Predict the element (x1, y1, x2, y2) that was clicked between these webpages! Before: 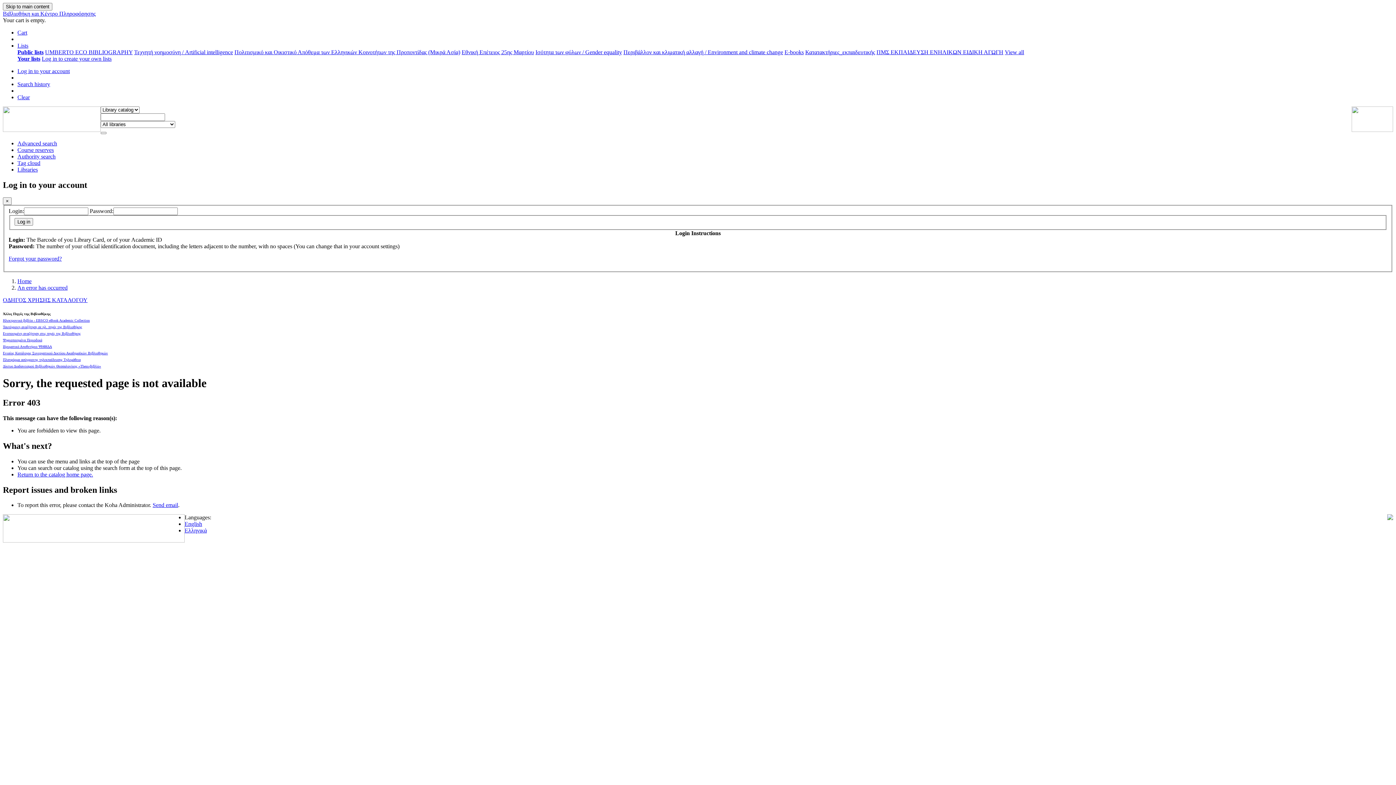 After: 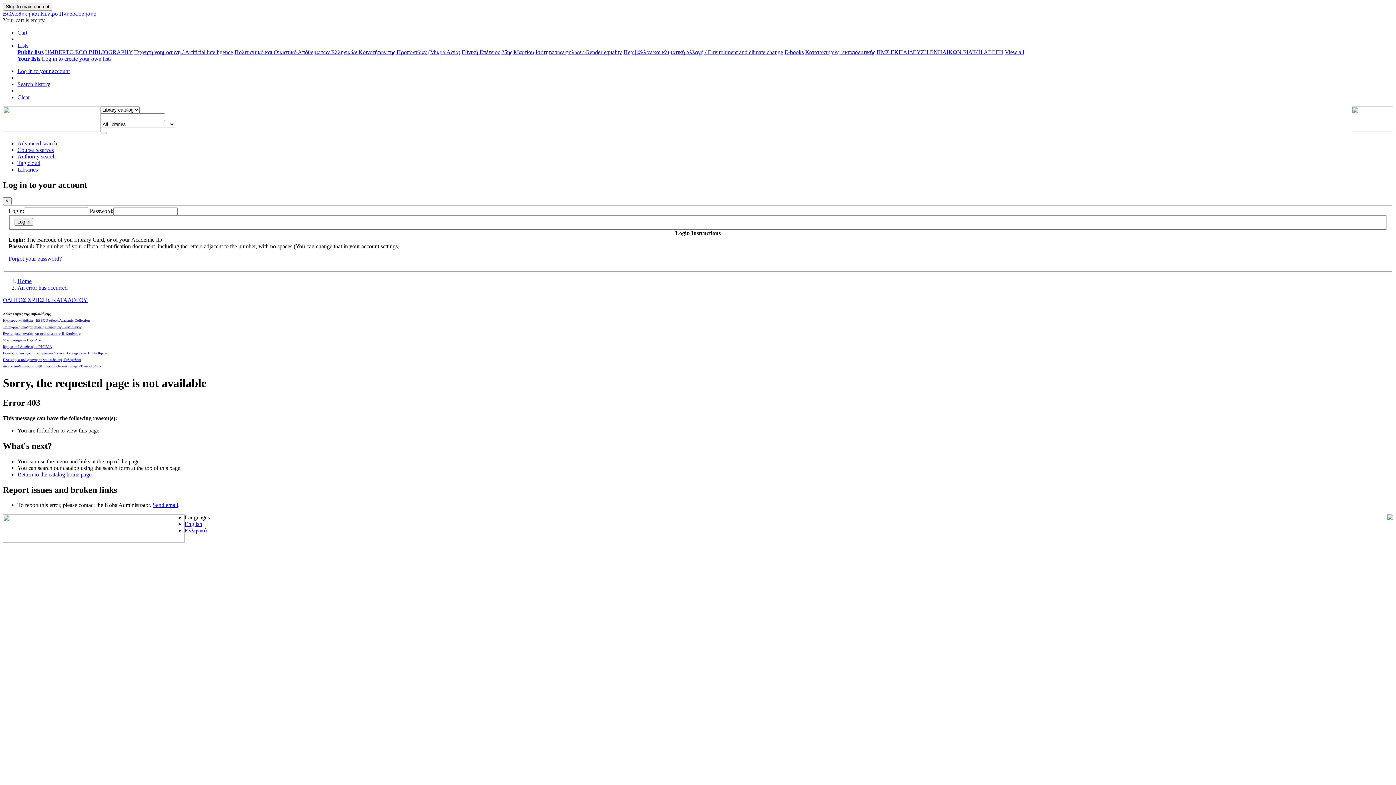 Action: label: ΠΜΣ ΕΚΠΑΙΔΕΥΣΗ ΕΝΗΛΙΚΩΝ ΕΙΔΙΚΗ ΑΓΩΓΗ bbox: (876, 49, 1003, 55)